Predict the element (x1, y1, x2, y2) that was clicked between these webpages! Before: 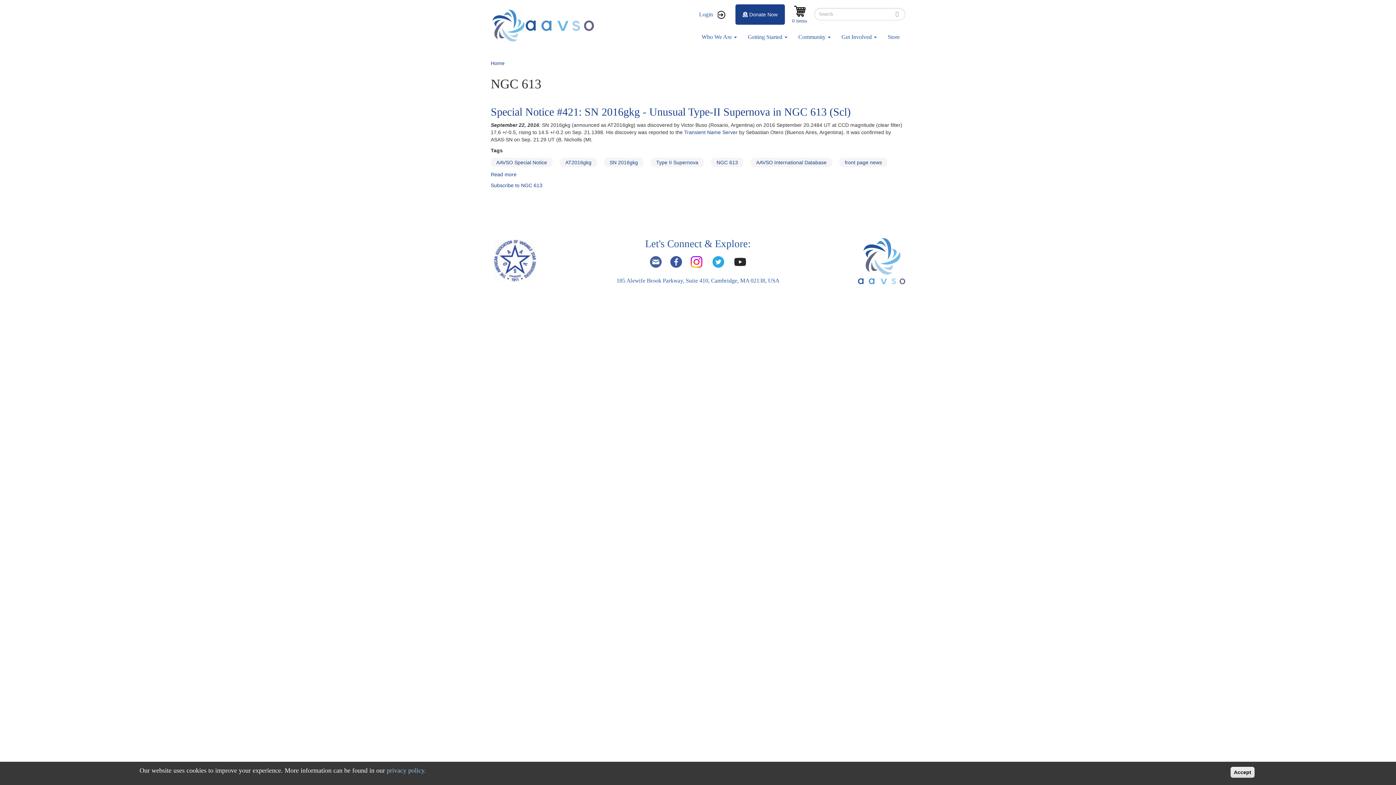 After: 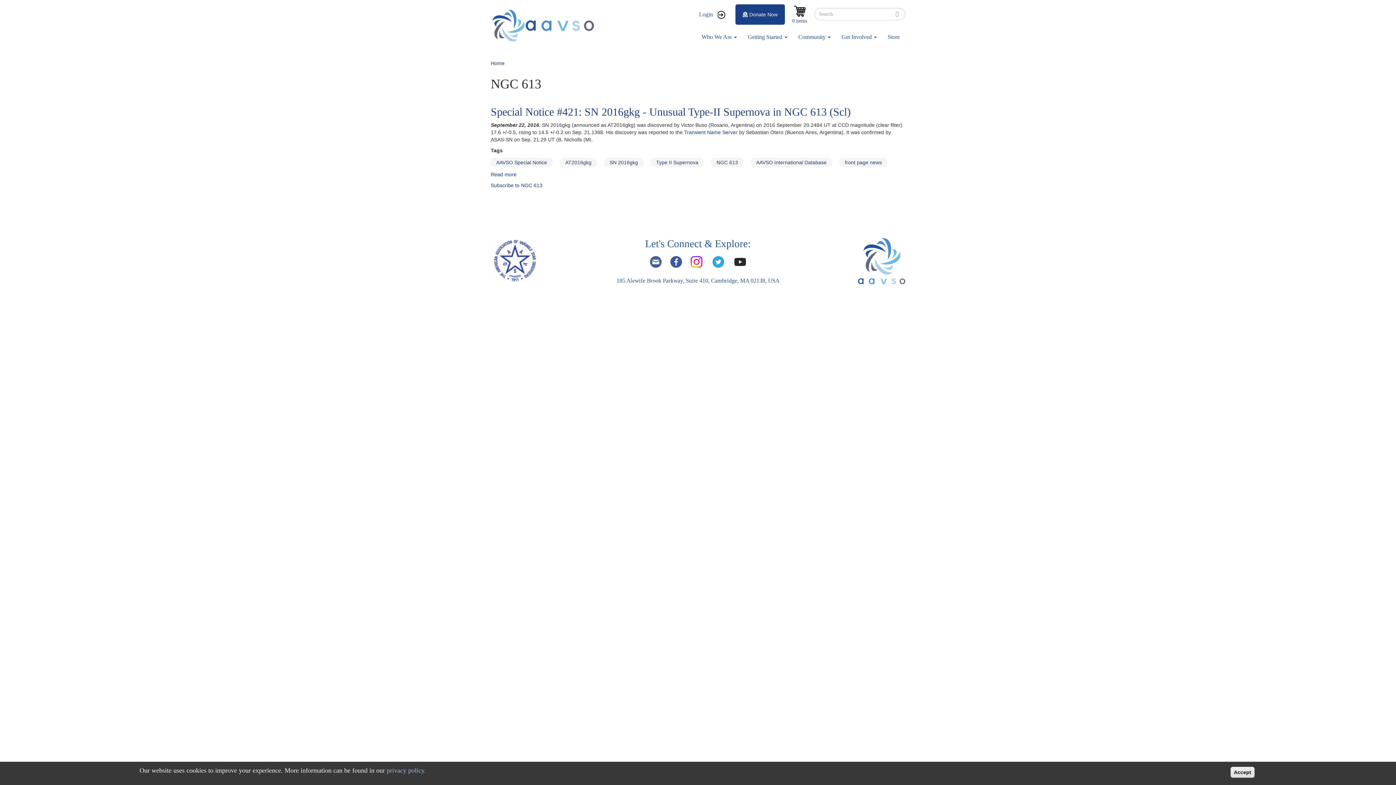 Action: bbox: (666, 262, 686, 268)